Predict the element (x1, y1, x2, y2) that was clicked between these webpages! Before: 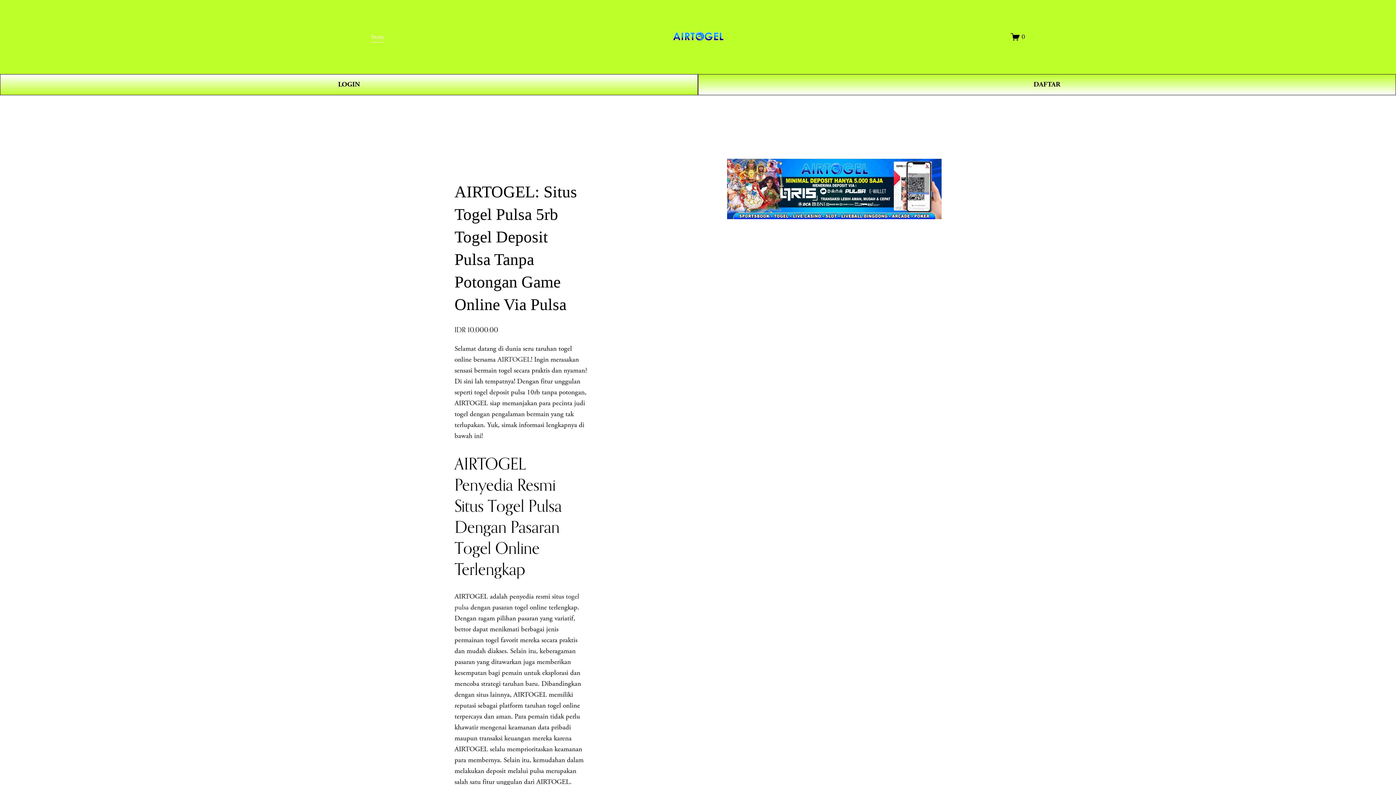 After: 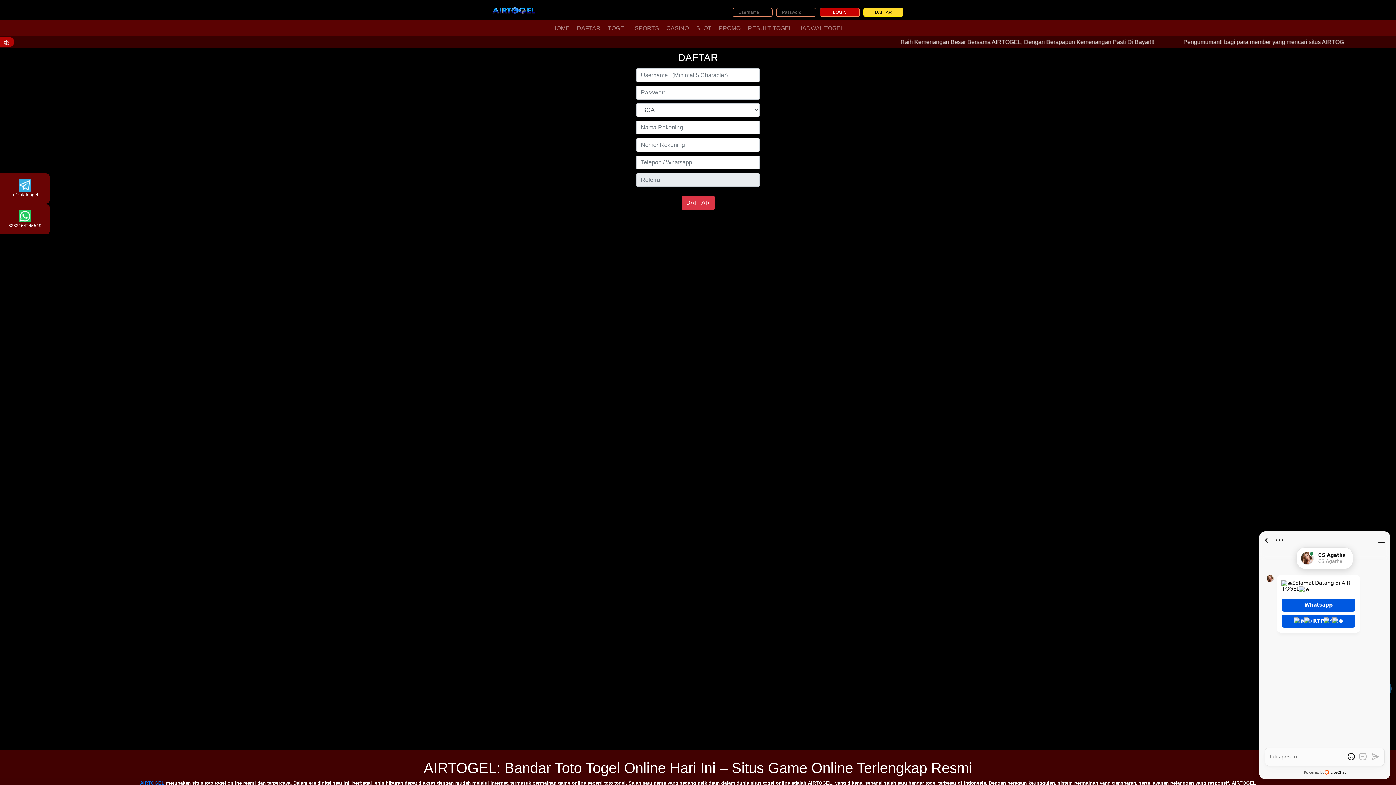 Action: label: DAFTAR bbox: (698, 74, 1396, 95)